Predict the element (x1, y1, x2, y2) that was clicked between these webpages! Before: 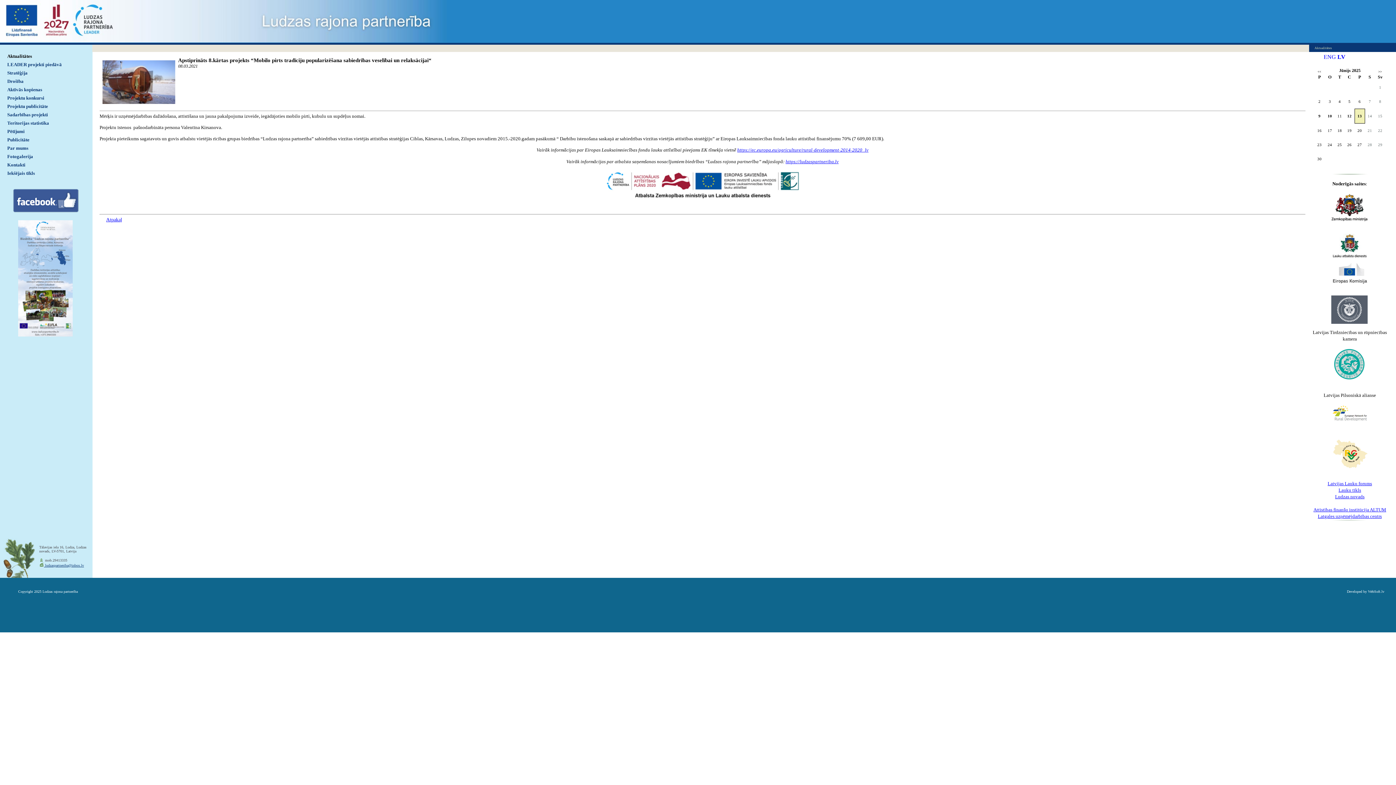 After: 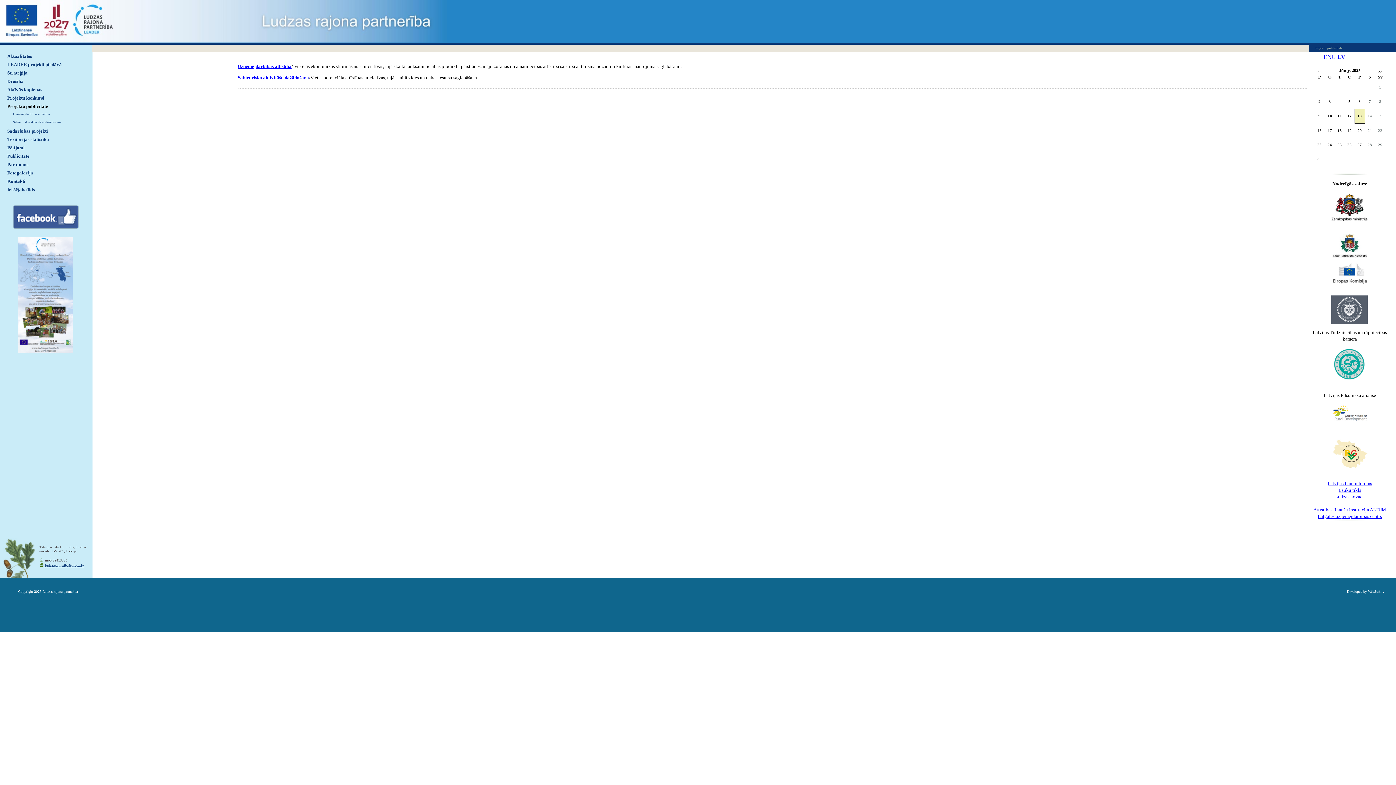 Action: label: Projektu publicitāte bbox: (0, 102, 92, 110)